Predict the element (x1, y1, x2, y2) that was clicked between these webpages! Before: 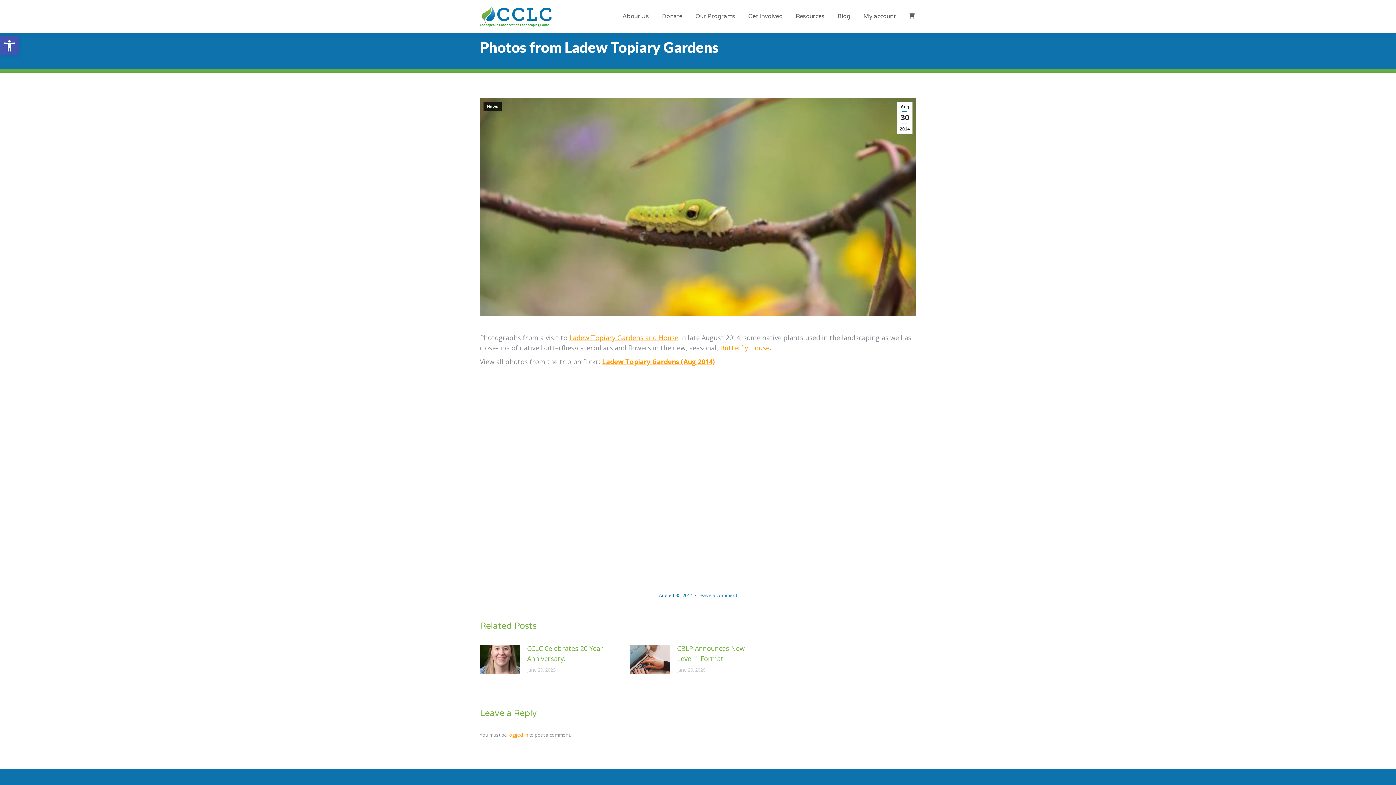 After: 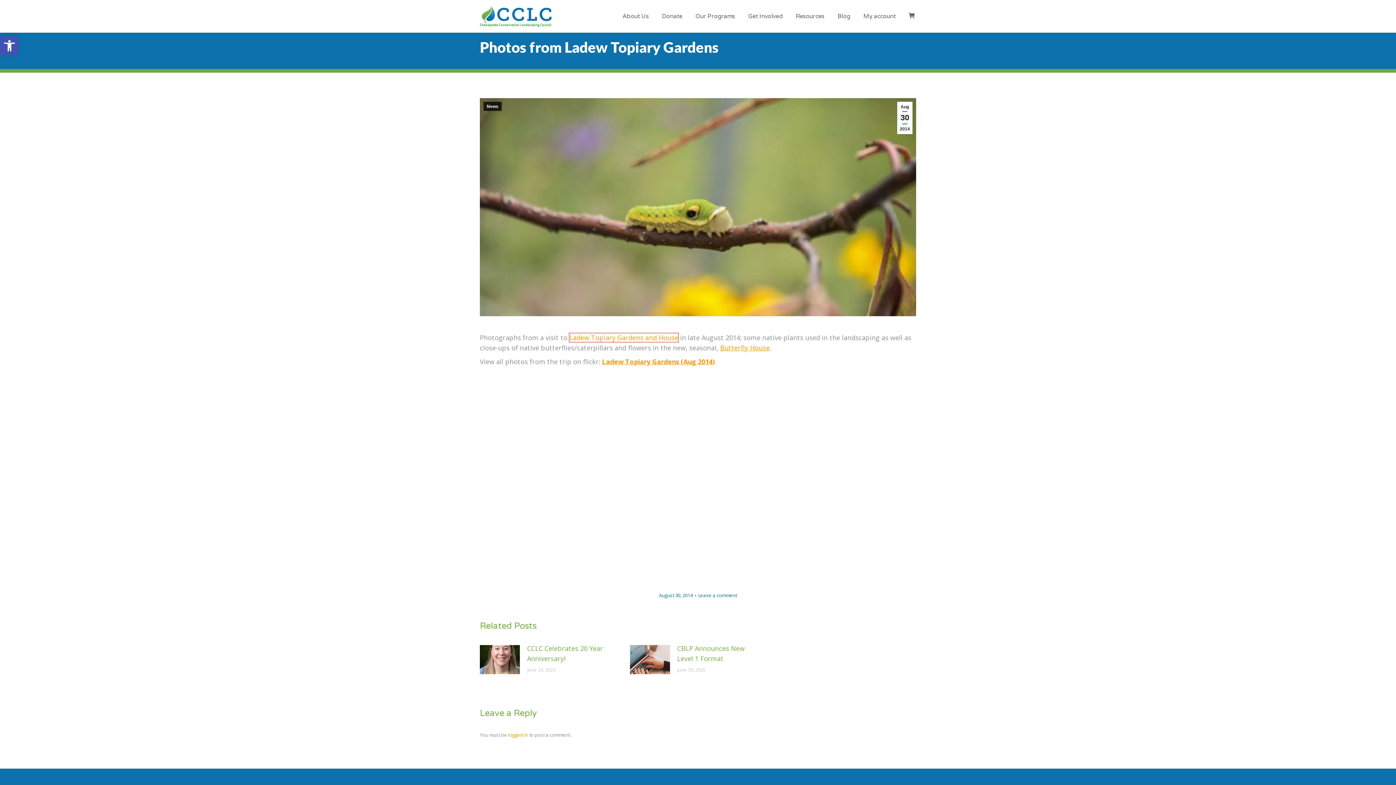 Action: label: Ladew Topiary Gardens and House bbox: (569, 333, 678, 342)